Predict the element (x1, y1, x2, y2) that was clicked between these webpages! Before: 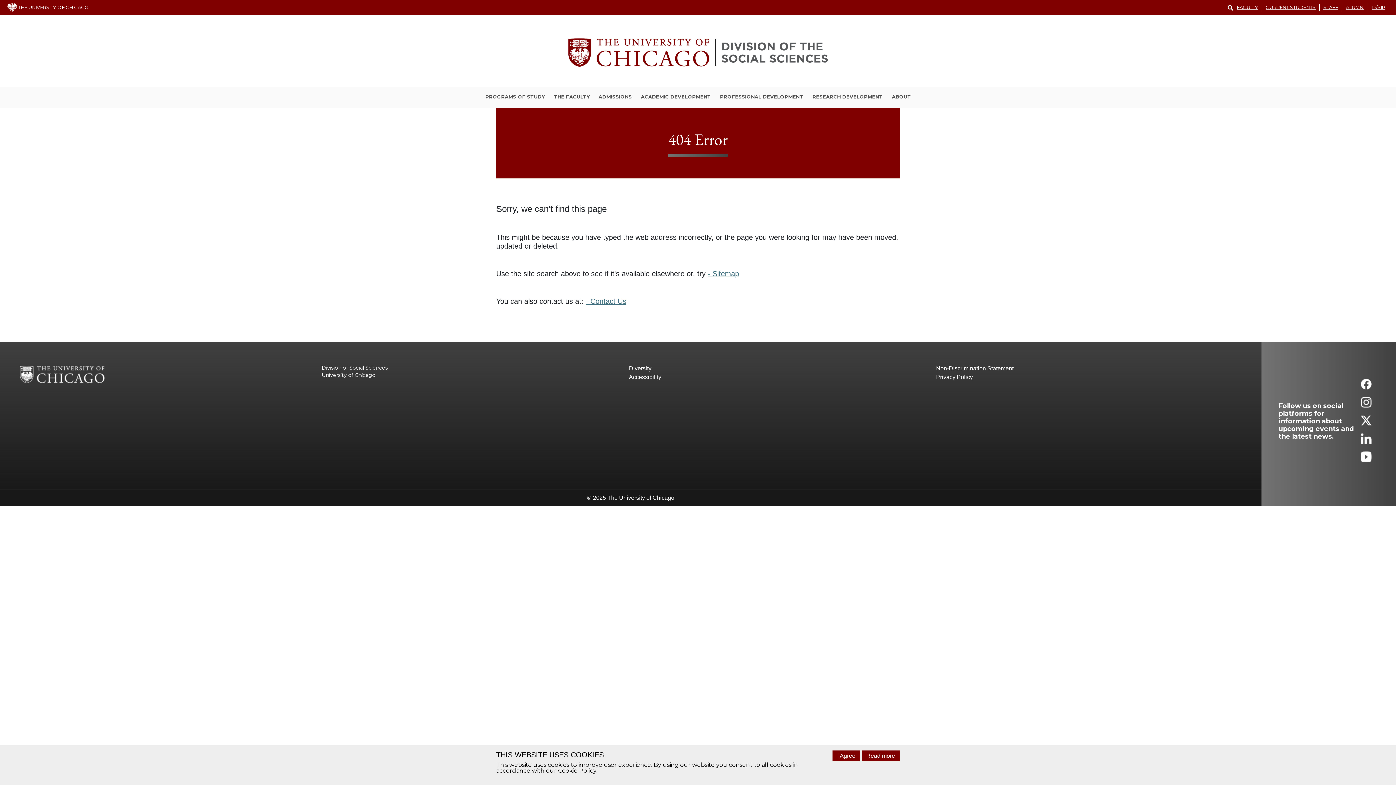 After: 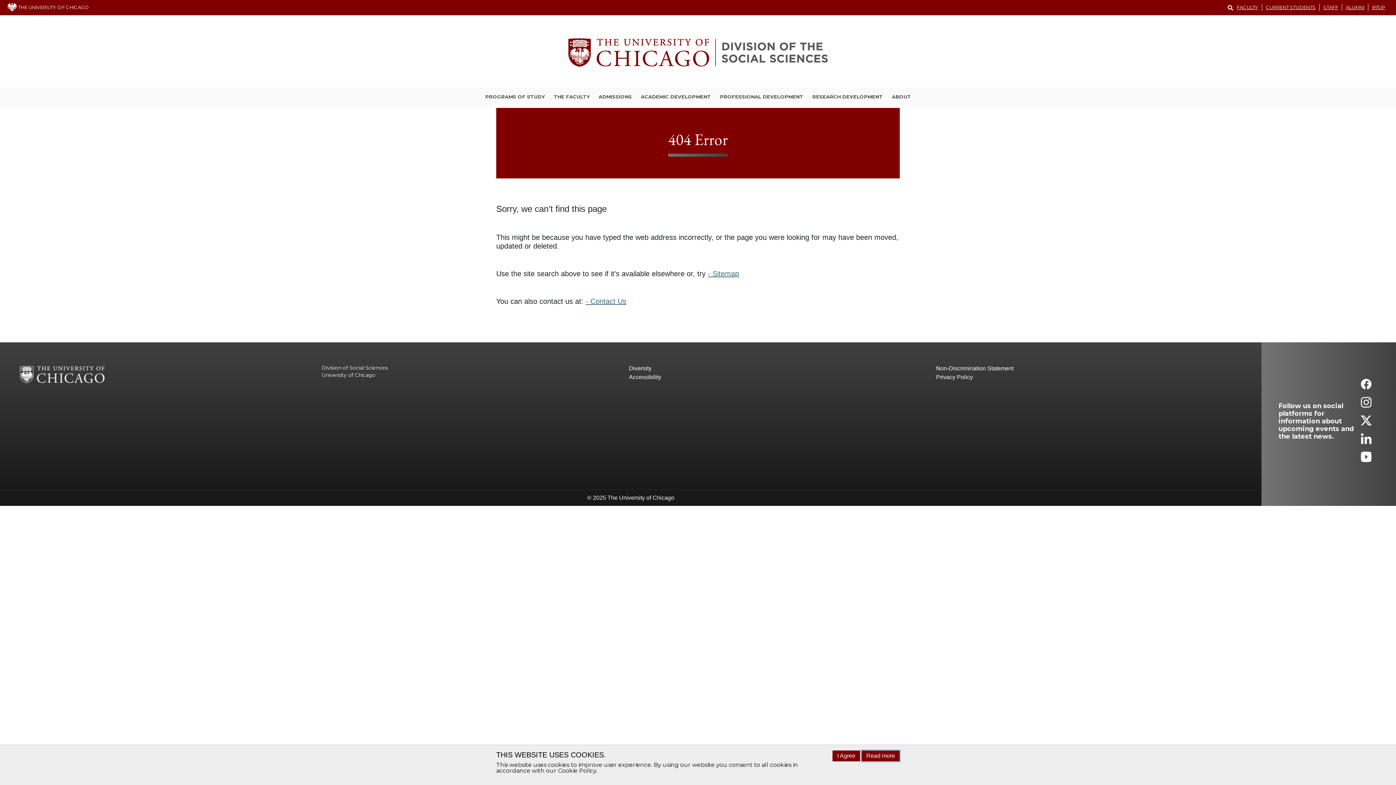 Action: bbox: (861, 750, 900, 761) label: Read more